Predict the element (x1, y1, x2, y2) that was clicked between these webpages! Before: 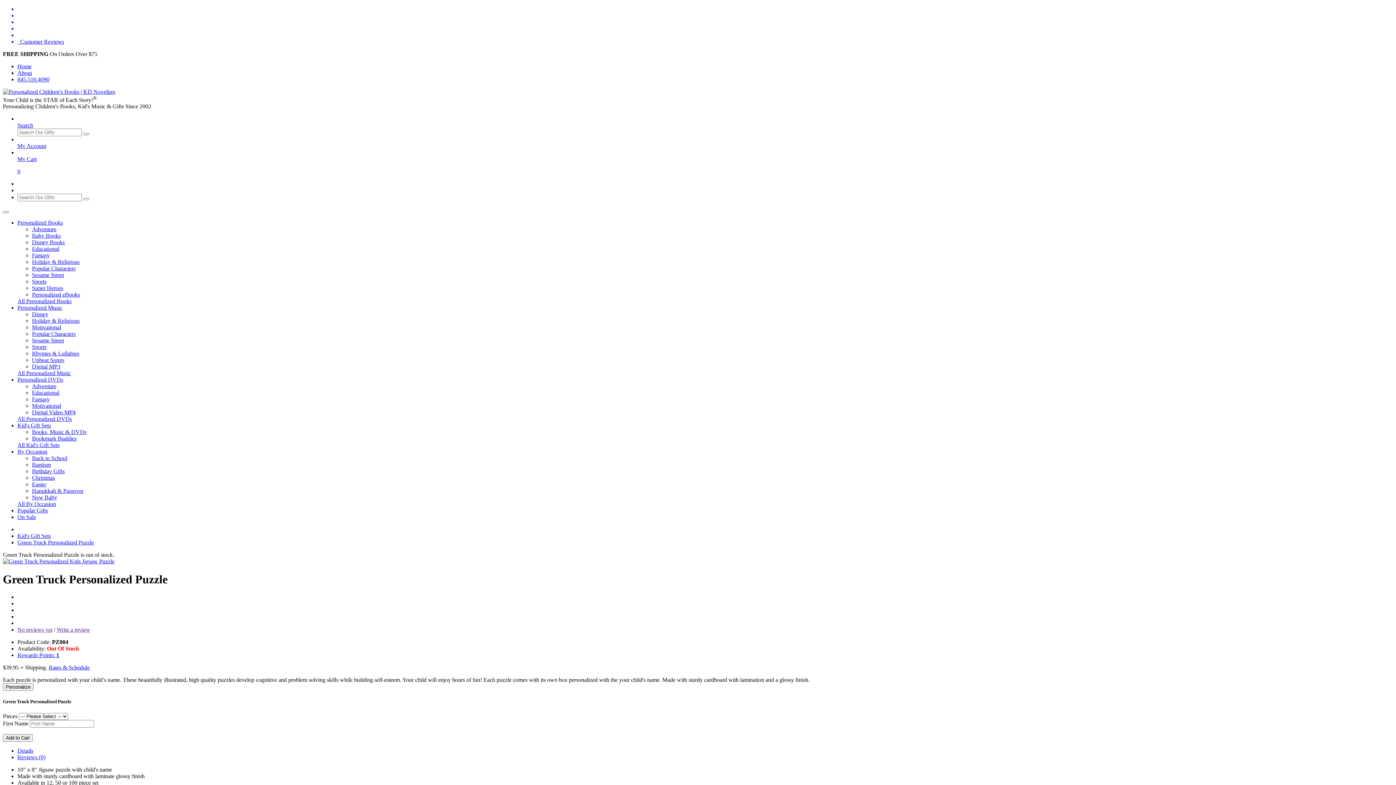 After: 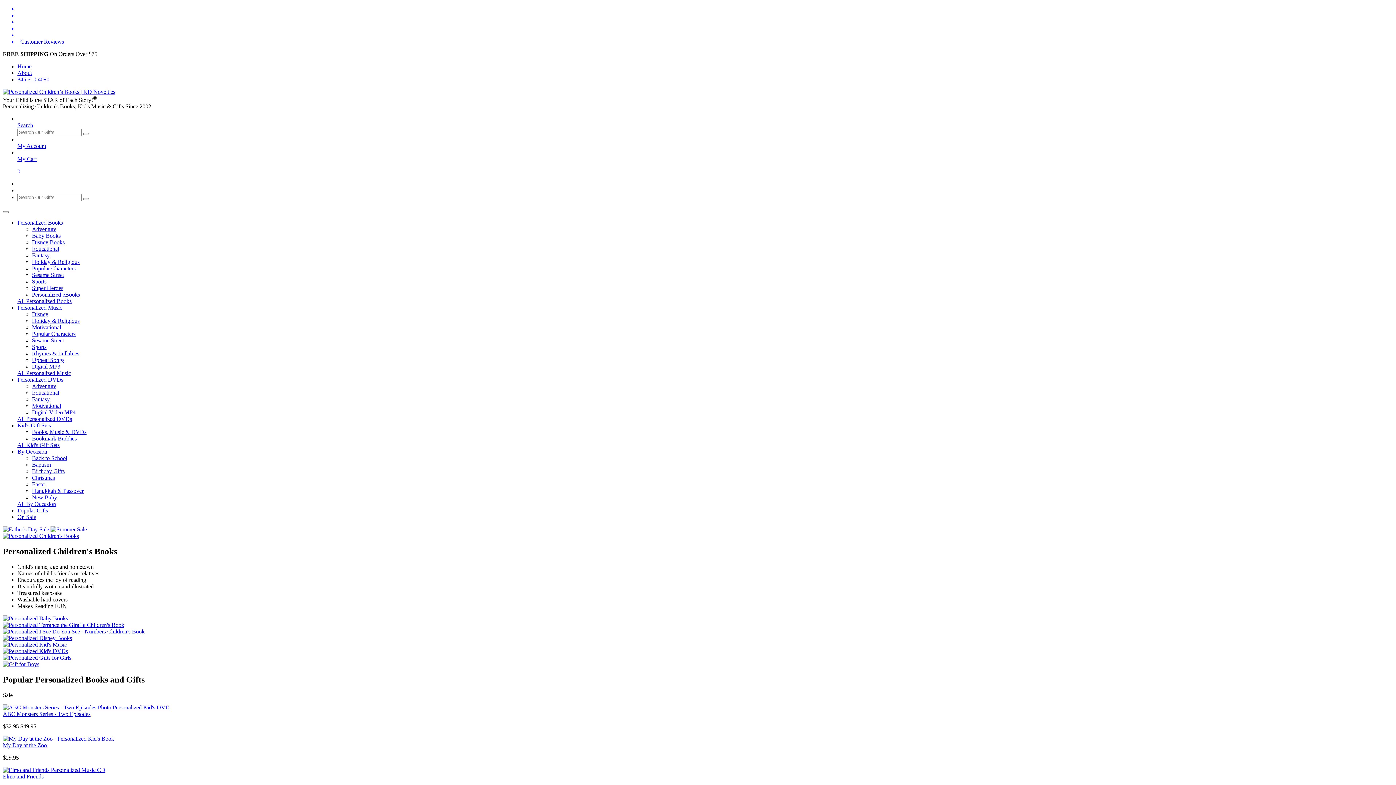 Action: label: 
Search bbox: (17, 122, 33, 128)